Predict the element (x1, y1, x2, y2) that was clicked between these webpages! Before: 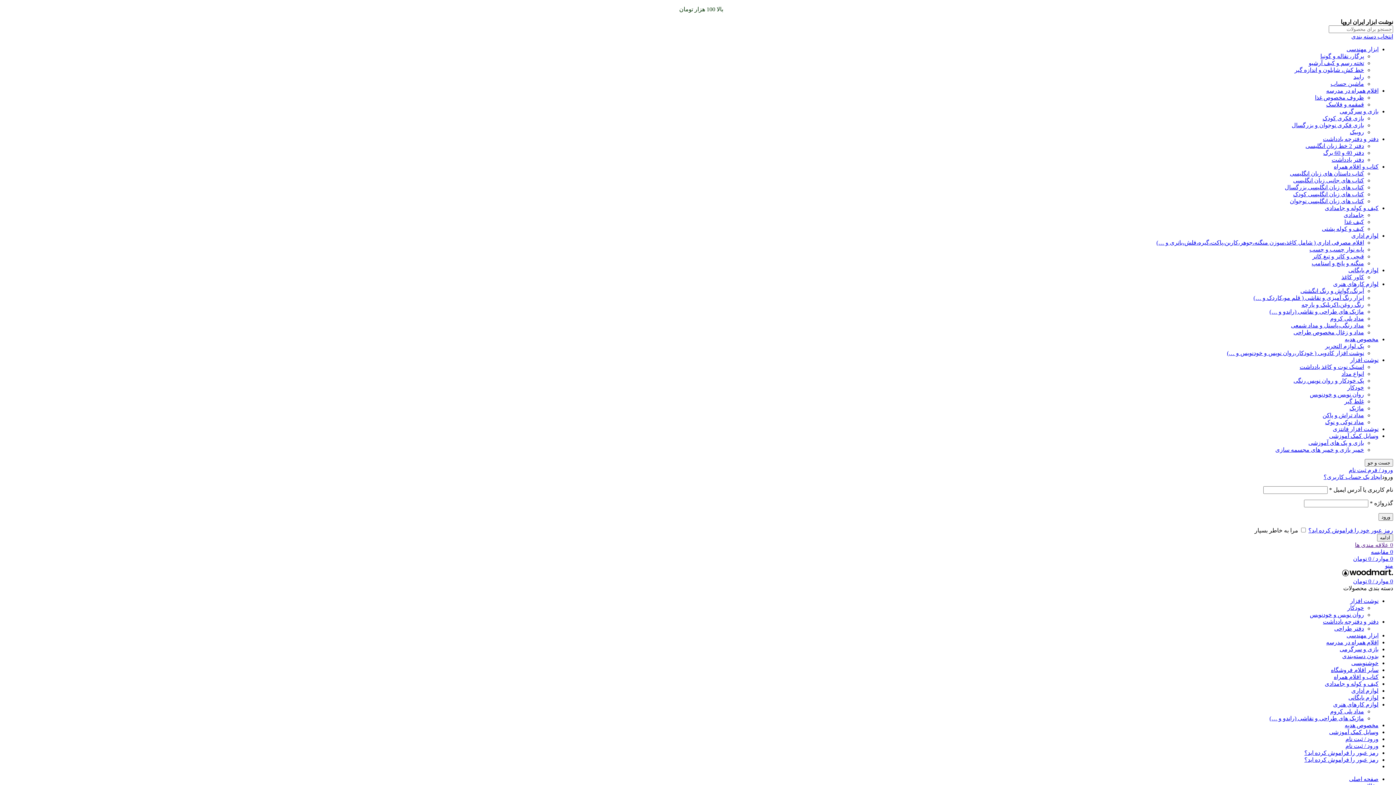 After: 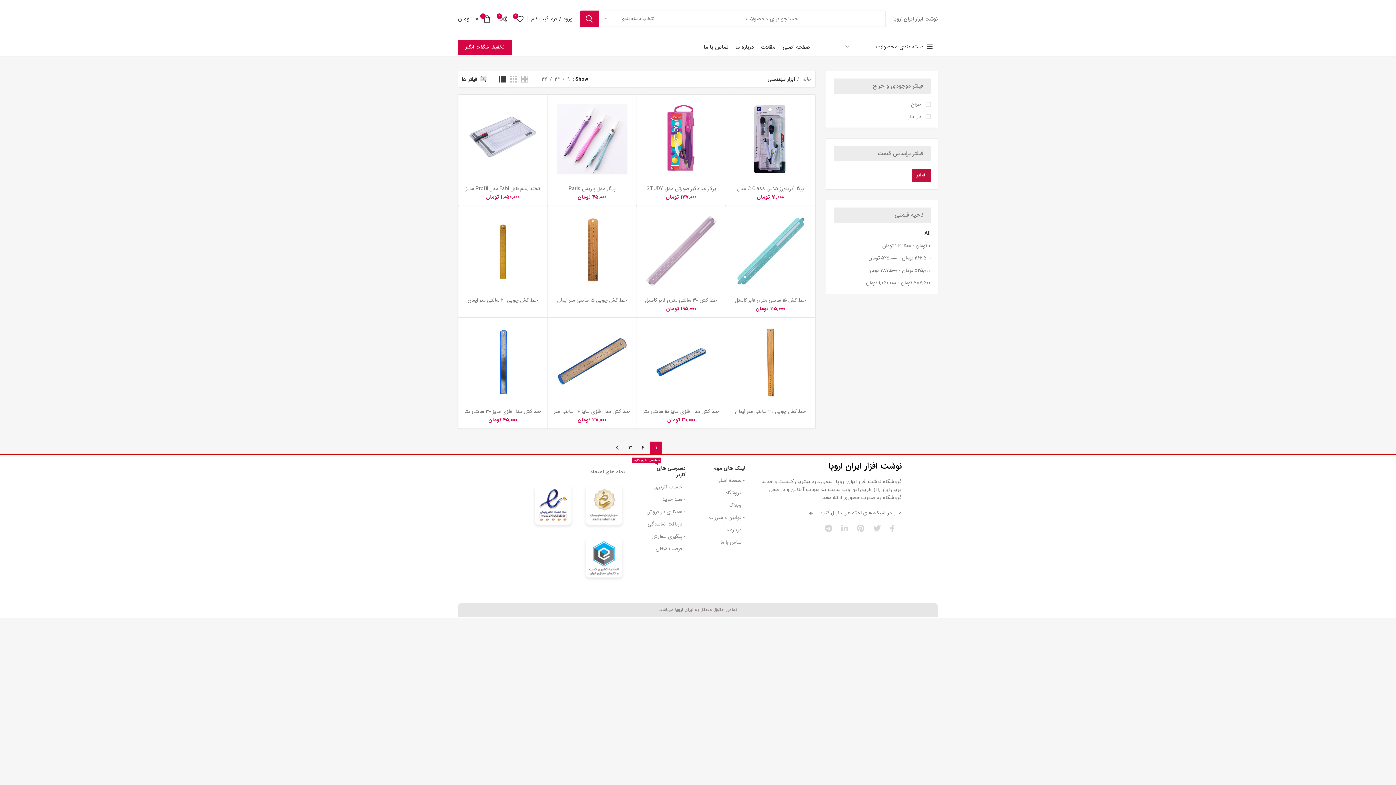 Action: label: ابزار مهندسی bbox: (1346, 632, 1378, 638)